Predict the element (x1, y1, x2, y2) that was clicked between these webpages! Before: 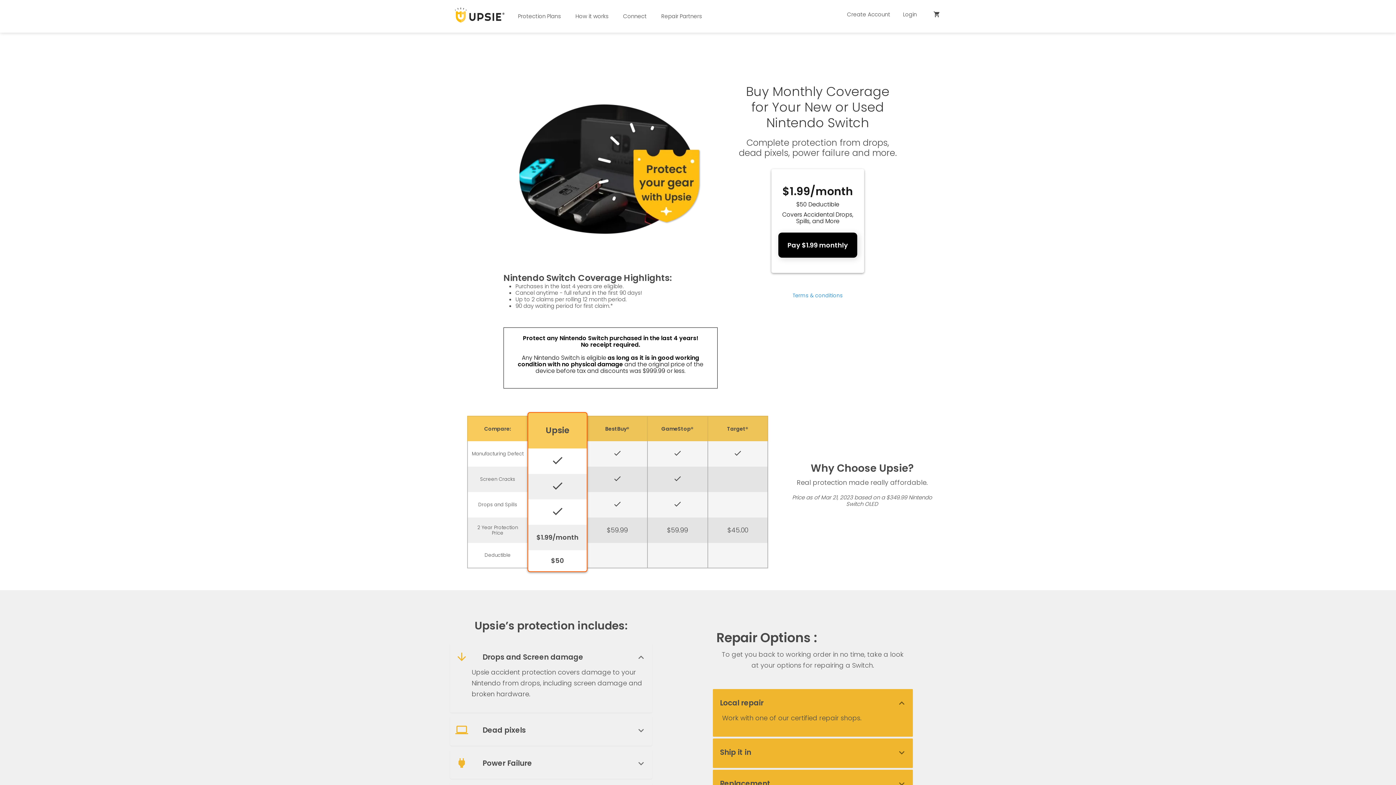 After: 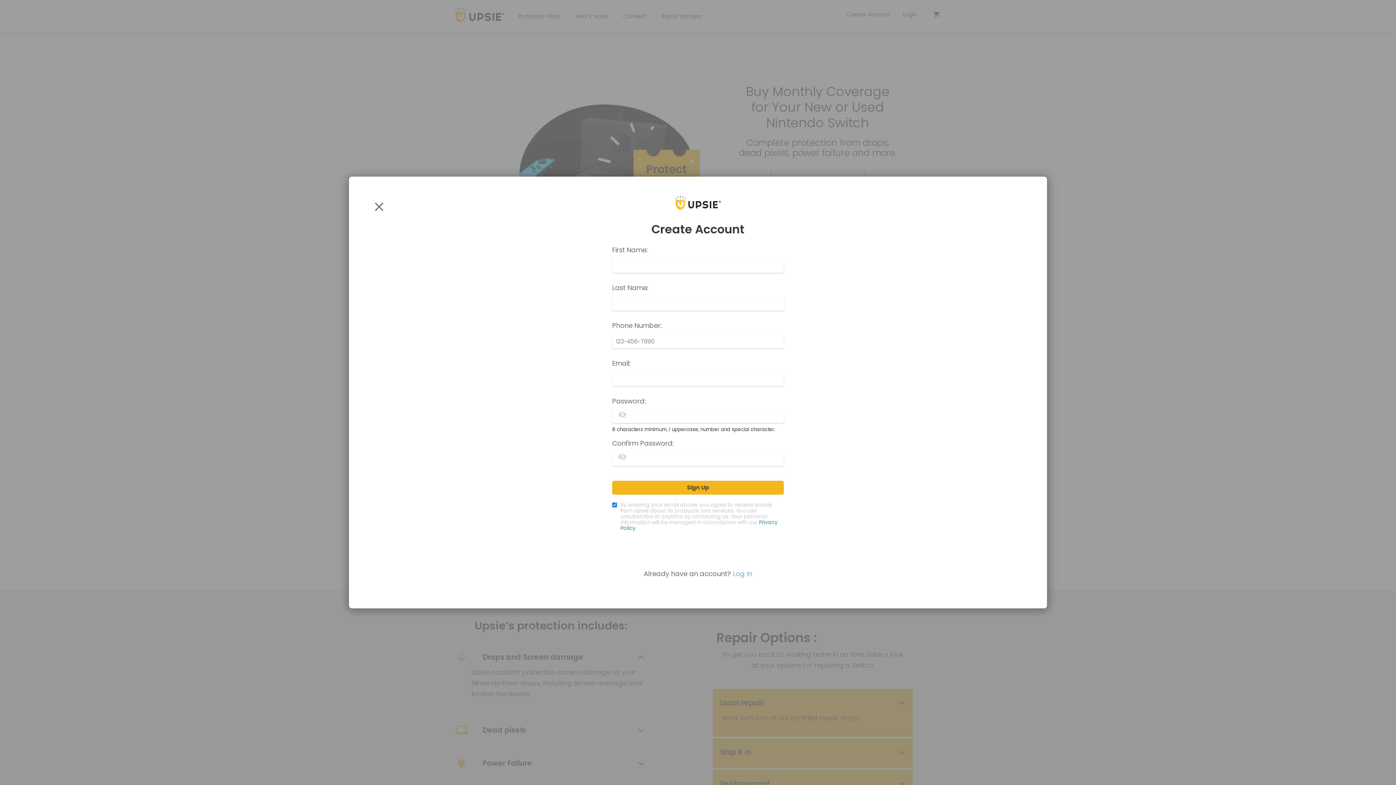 Action: bbox: (847, 7, 896, 18) label: Create Account